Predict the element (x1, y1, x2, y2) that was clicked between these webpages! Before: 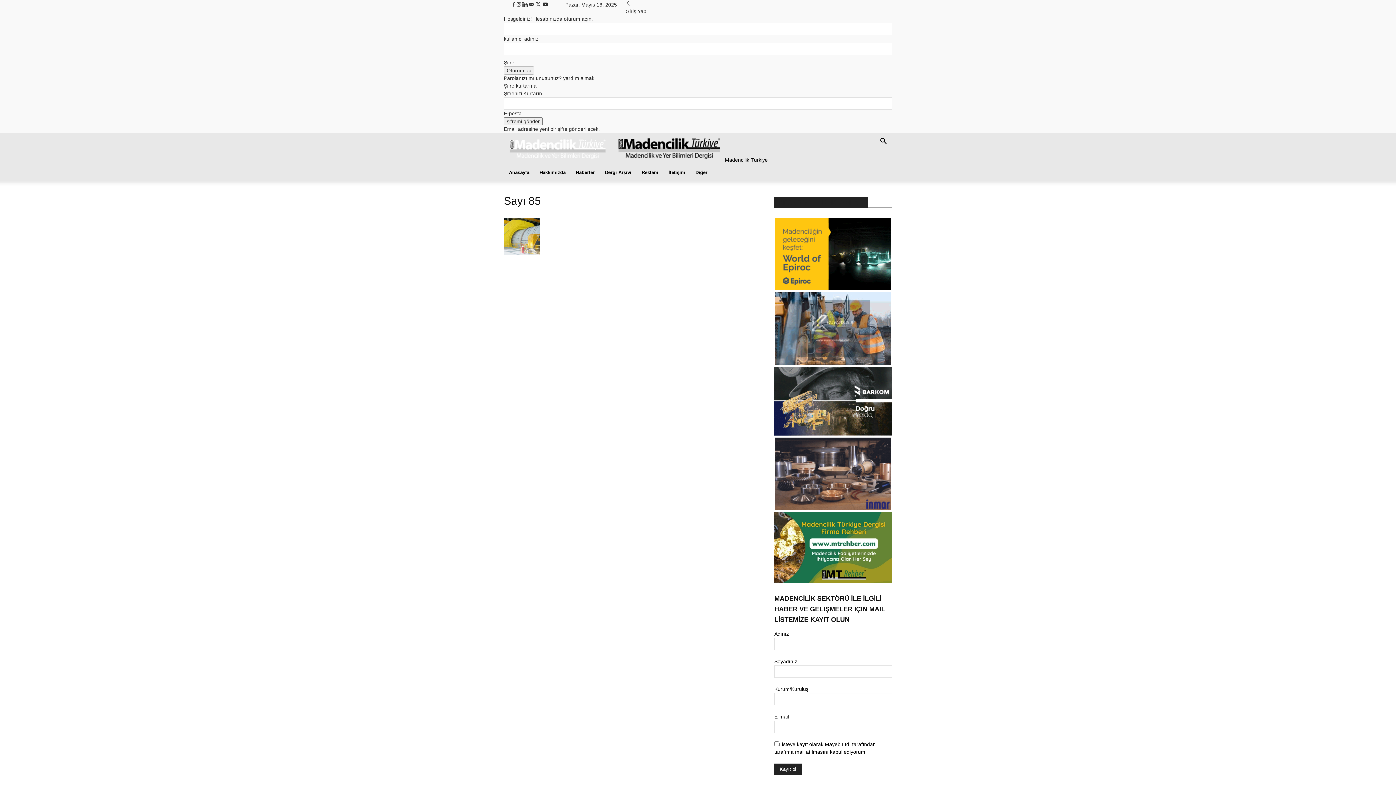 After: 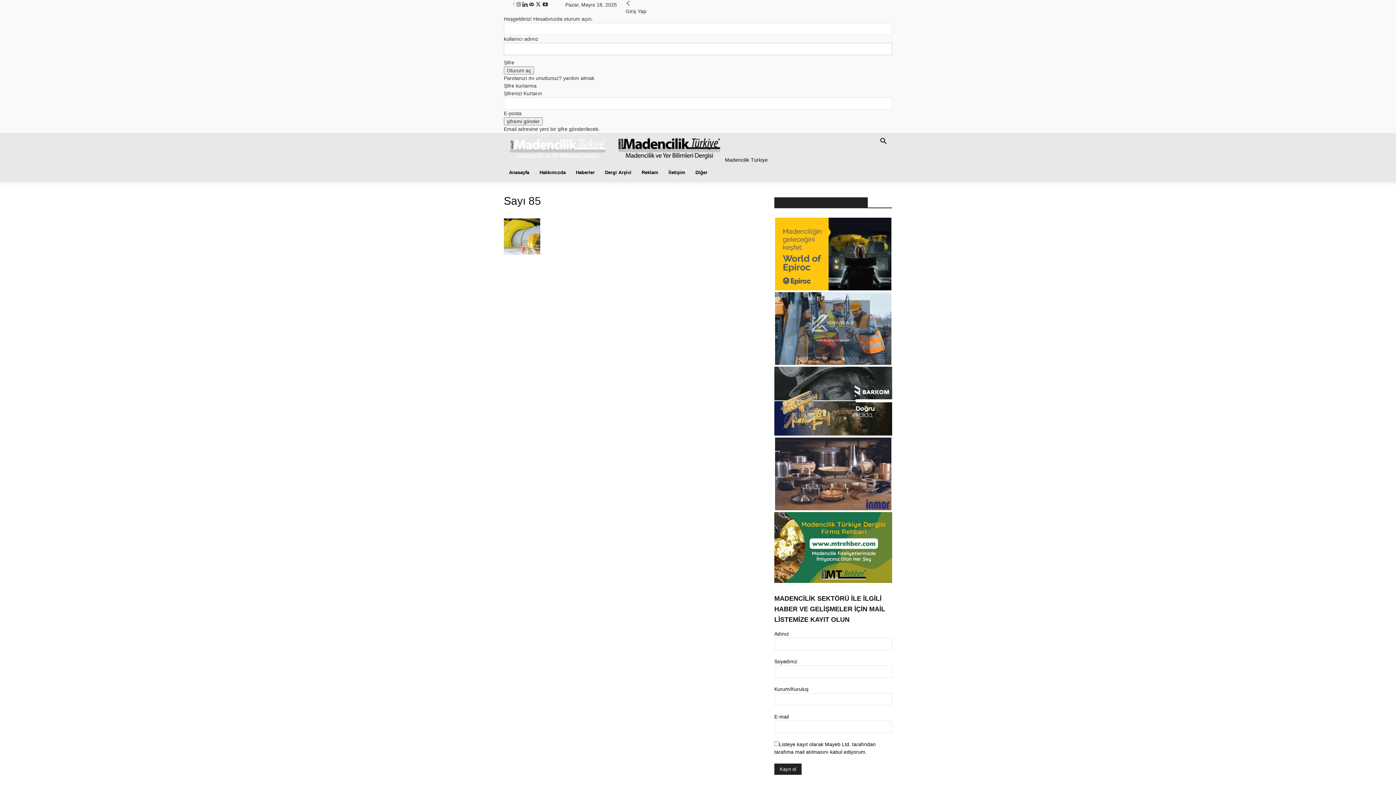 Action: bbox: (512, 1, 516, 7) label:  